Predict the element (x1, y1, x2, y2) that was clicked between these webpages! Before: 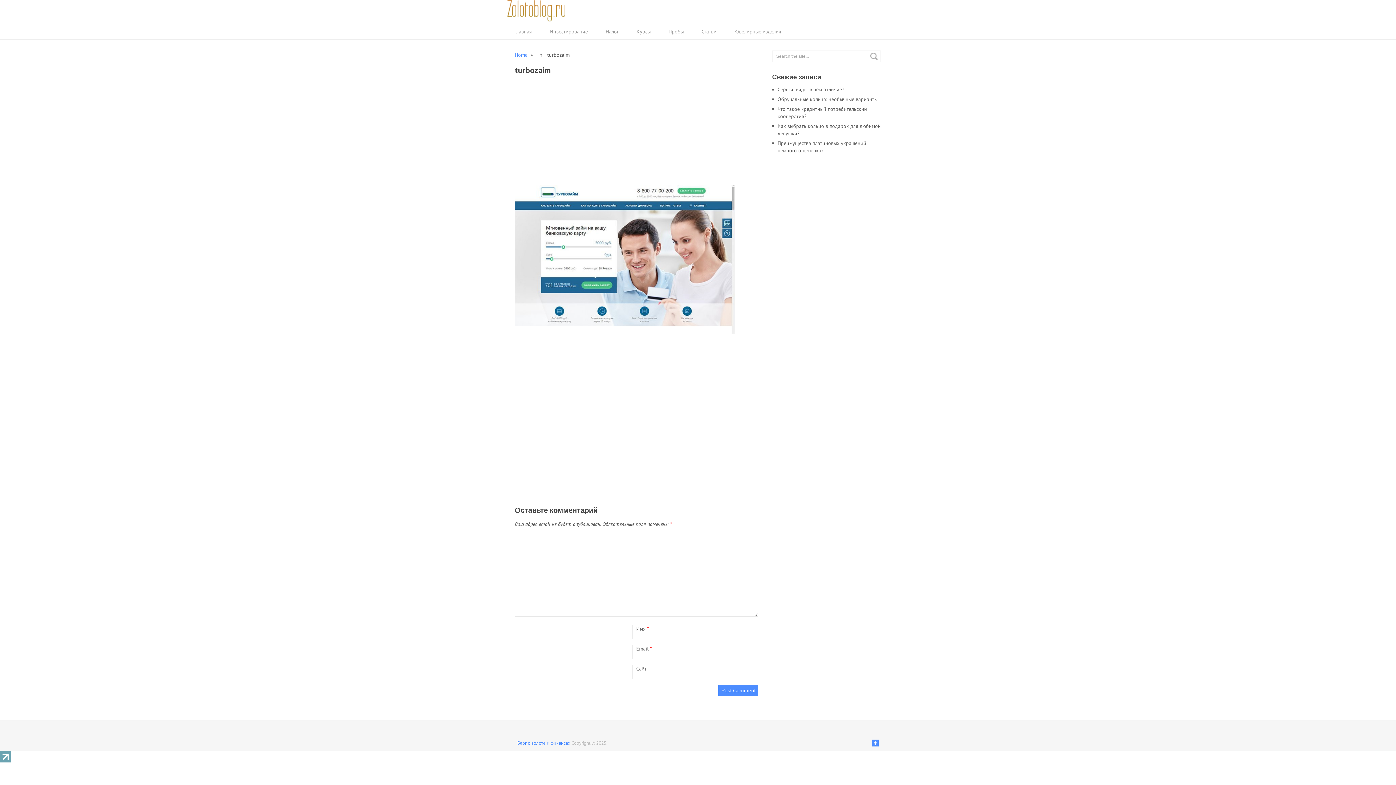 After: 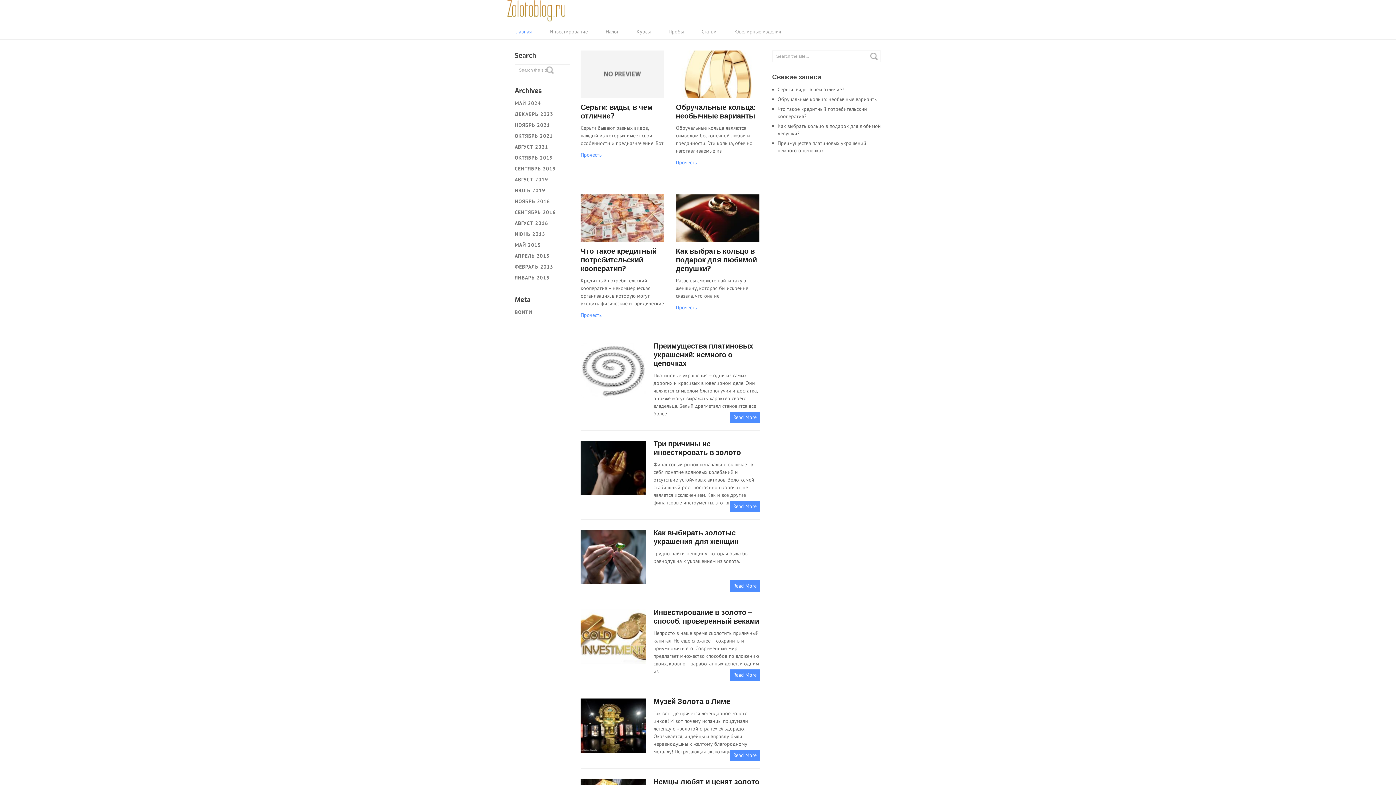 Action: label: Home bbox: (514, 51, 527, 58)